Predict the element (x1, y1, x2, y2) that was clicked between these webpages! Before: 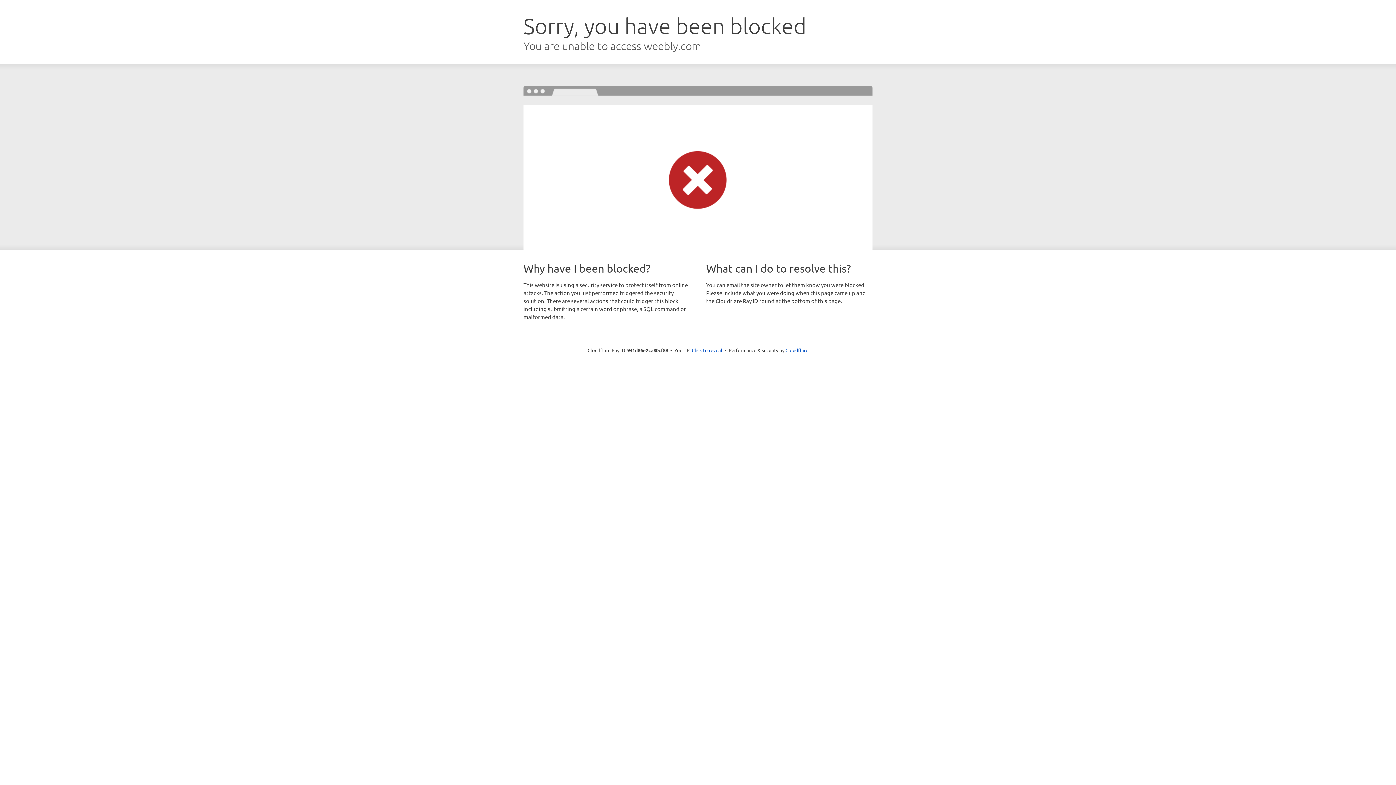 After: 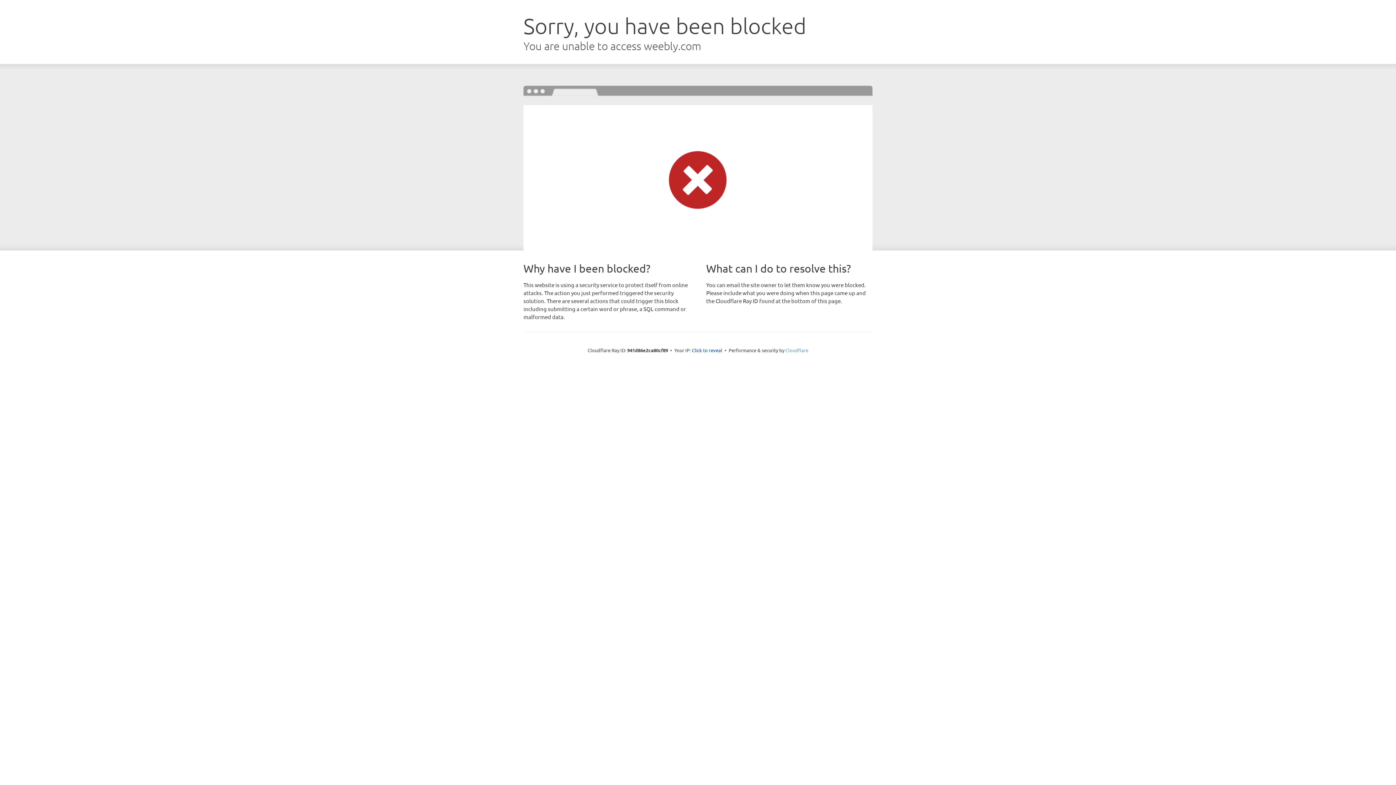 Action: bbox: (785, 347, 808, 353) label: Cloudflare